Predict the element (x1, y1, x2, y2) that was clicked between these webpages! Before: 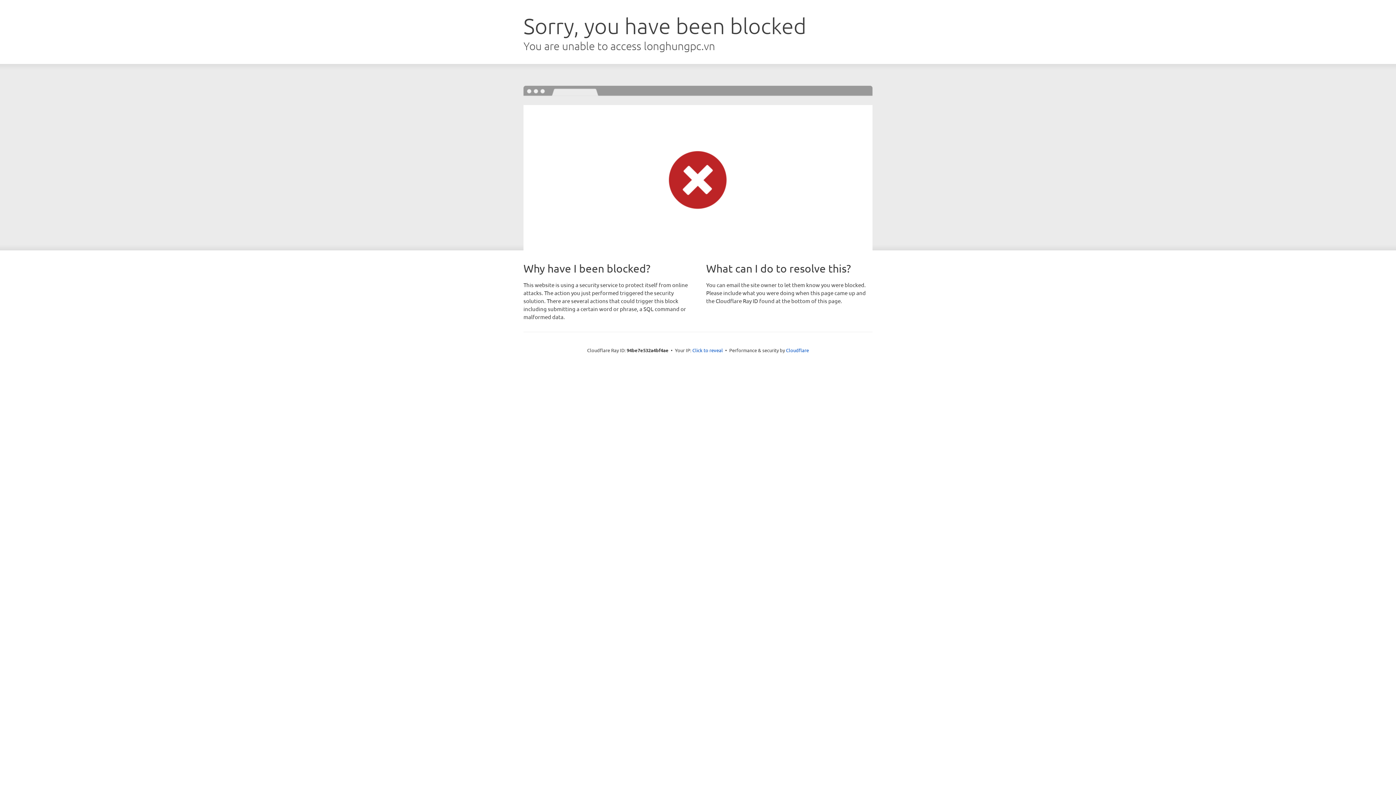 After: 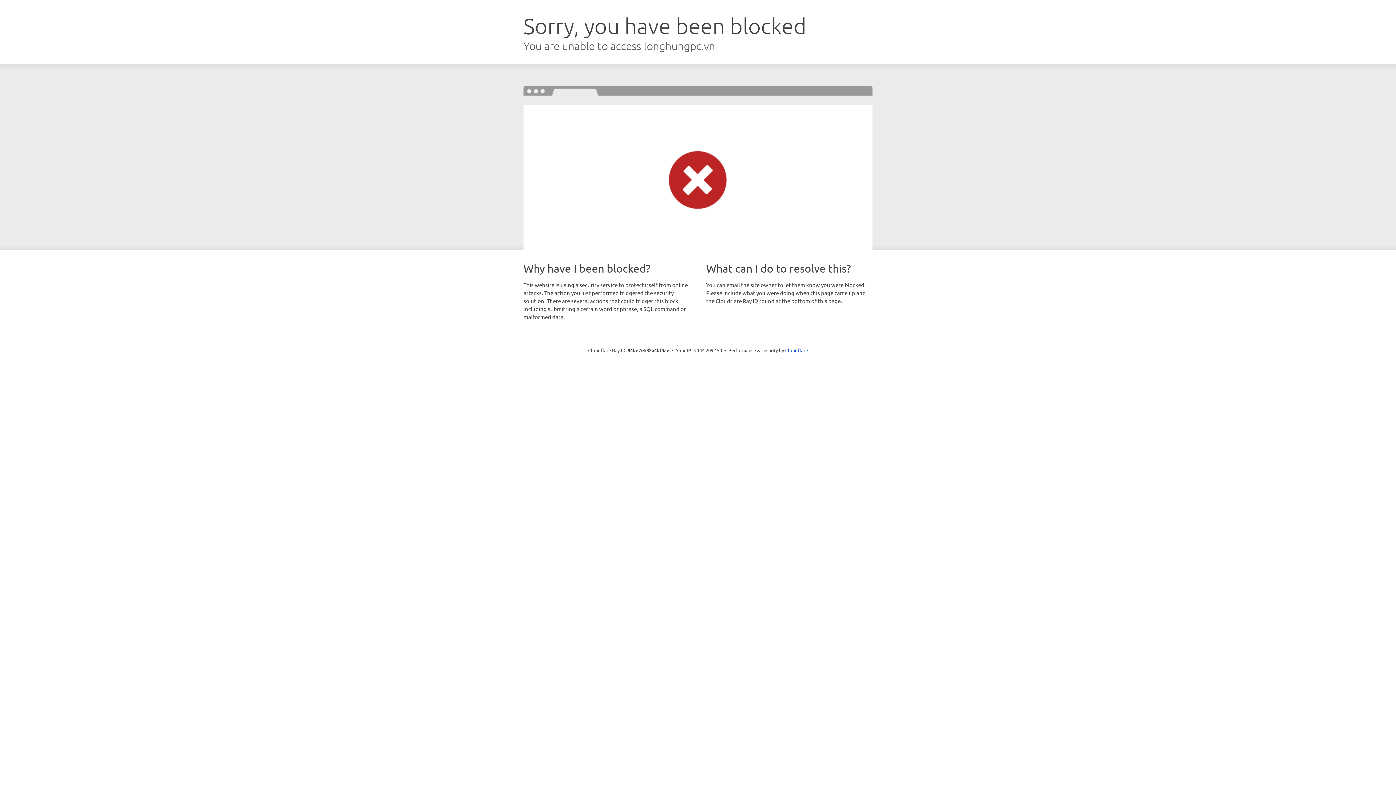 Action: label: Click to reveal bbox: (692, 346, 723, 353)